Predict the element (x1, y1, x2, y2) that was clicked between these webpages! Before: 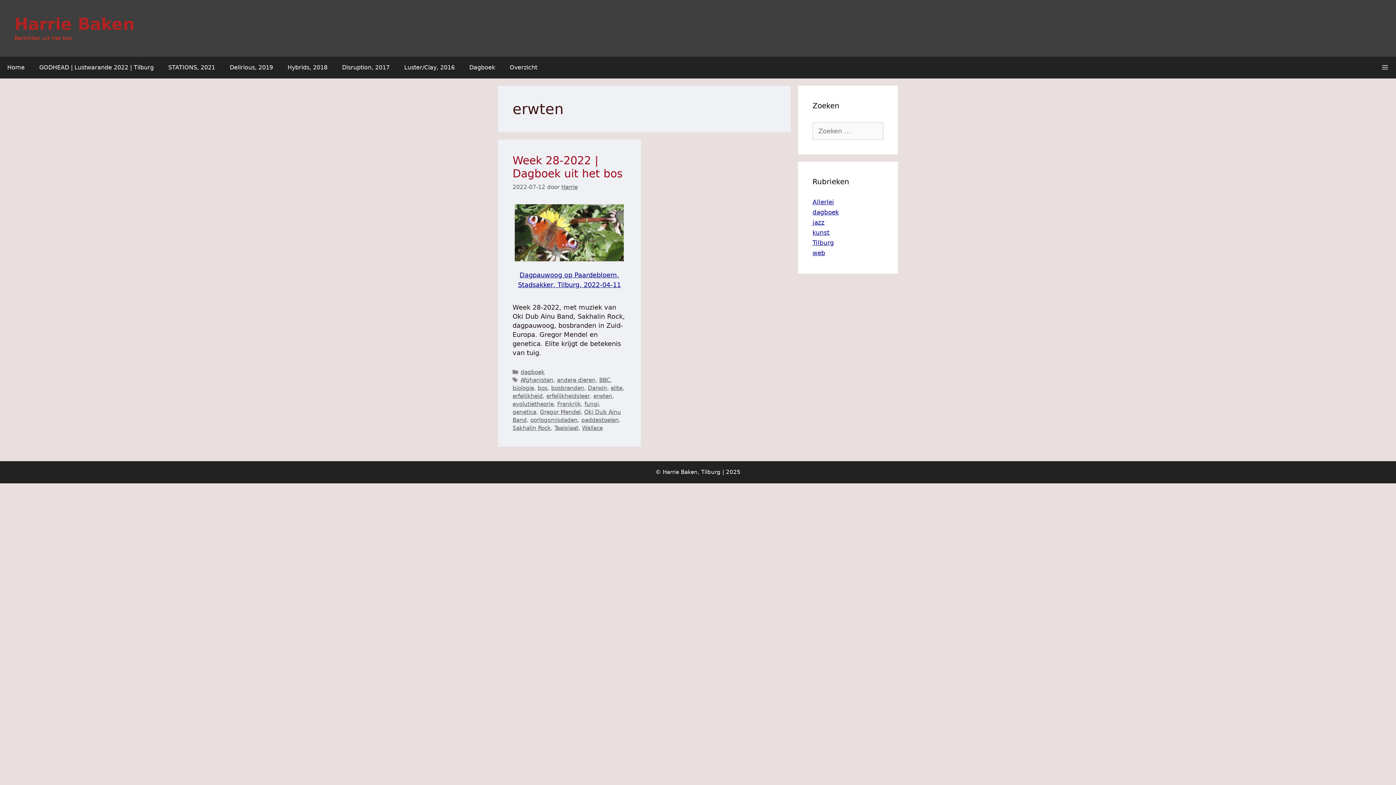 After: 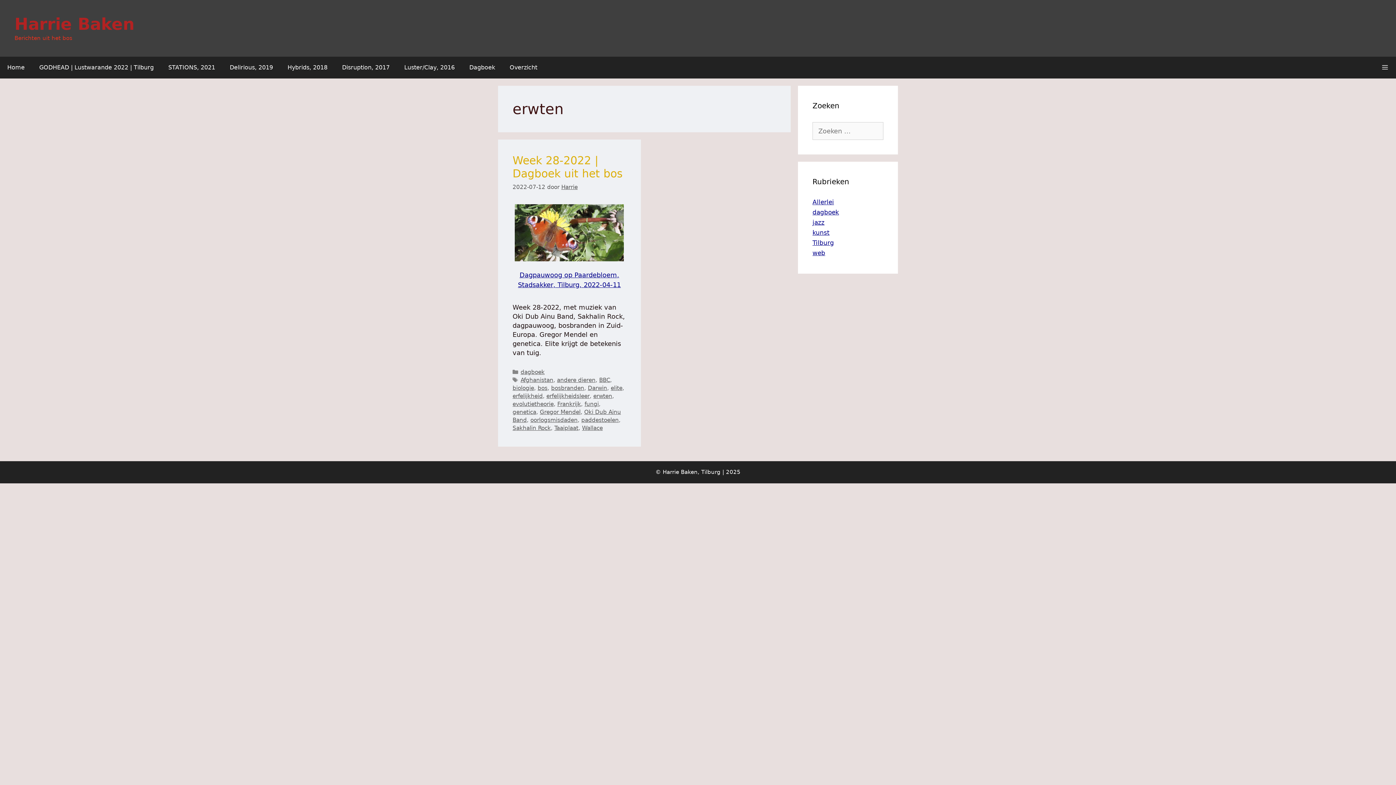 Action: label: Week 28-2022 | Dagboek uit het bos bbox: (512, 154, 622, 180)